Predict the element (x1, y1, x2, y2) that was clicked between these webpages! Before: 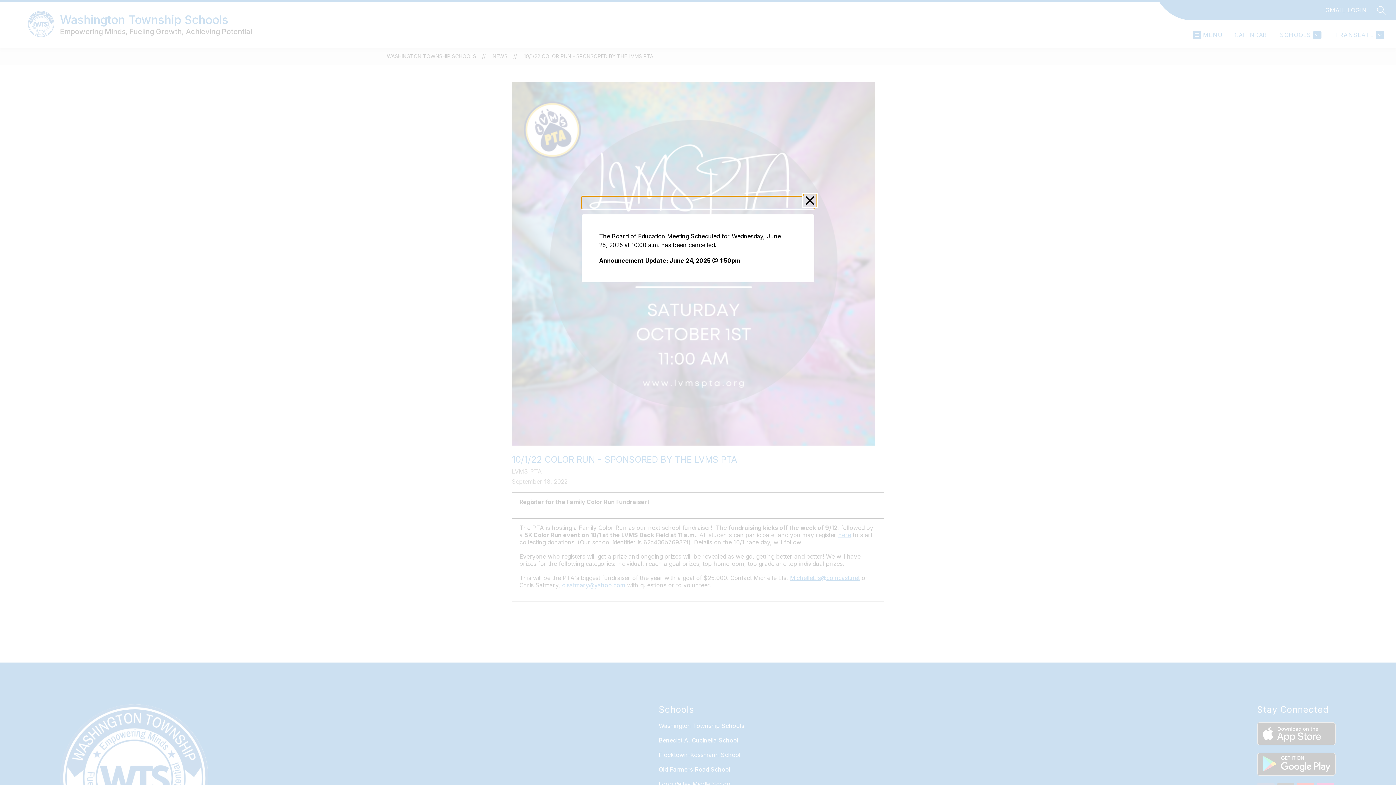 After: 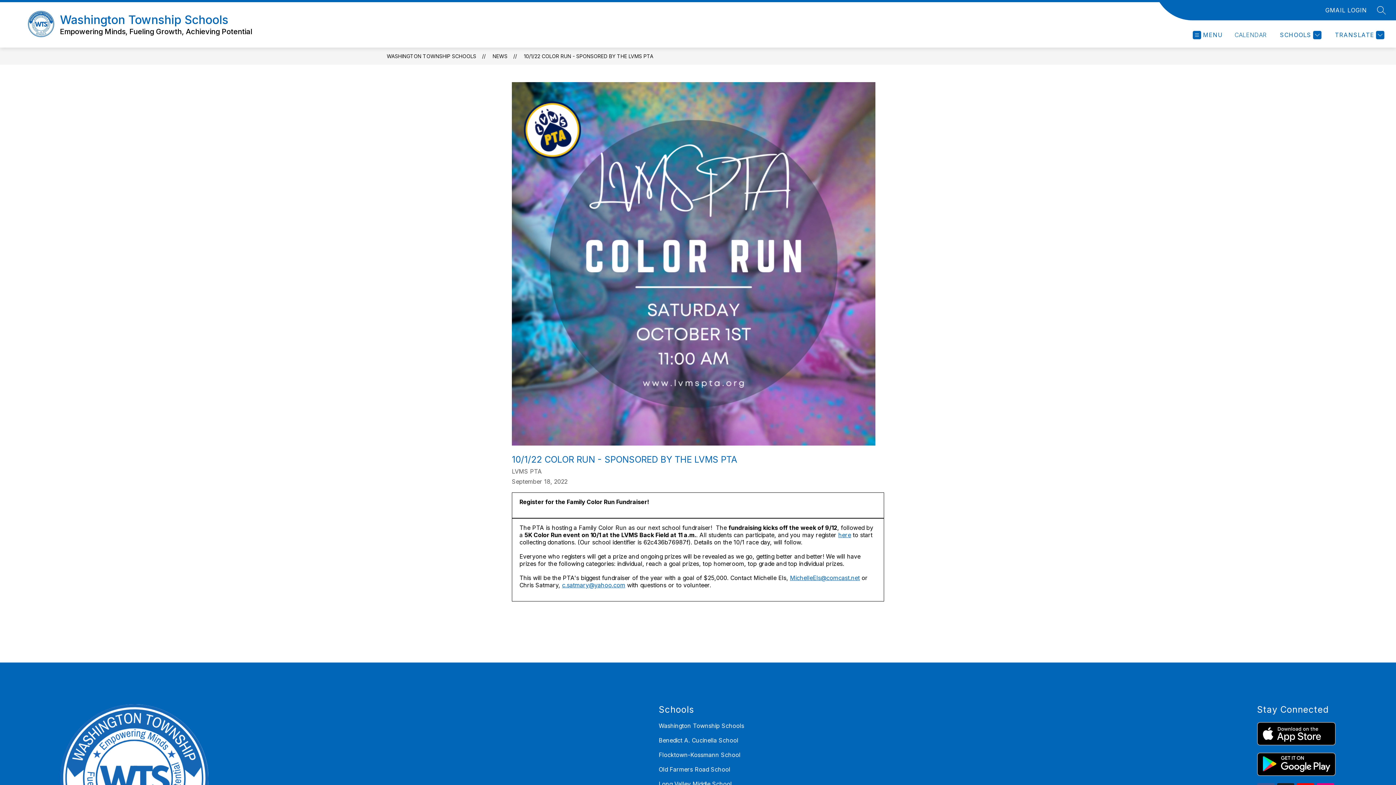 Action: bbox: (581, 196, 814, 209)